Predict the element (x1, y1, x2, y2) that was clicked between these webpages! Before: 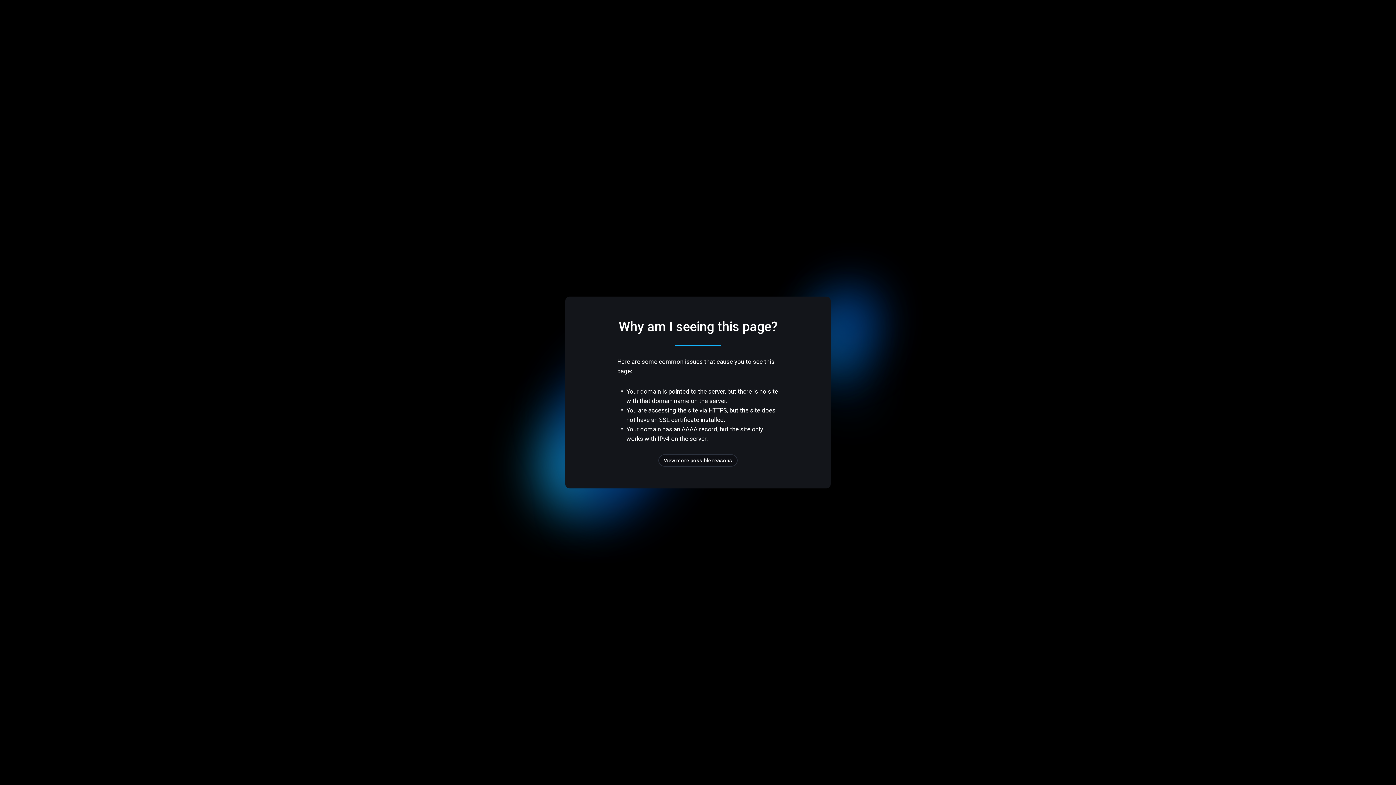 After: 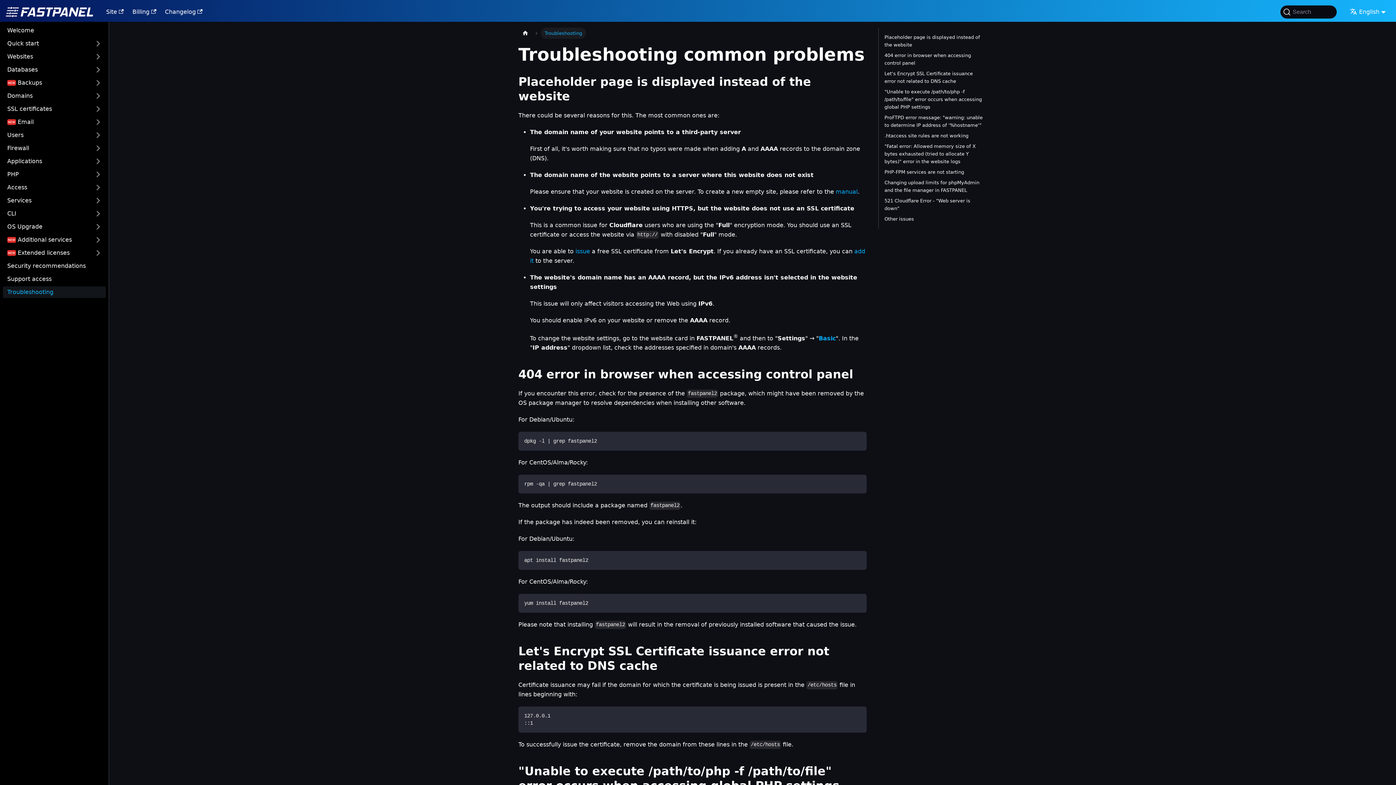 Action: bbox: (658, 454, 737, 466) label: View more possible reasons